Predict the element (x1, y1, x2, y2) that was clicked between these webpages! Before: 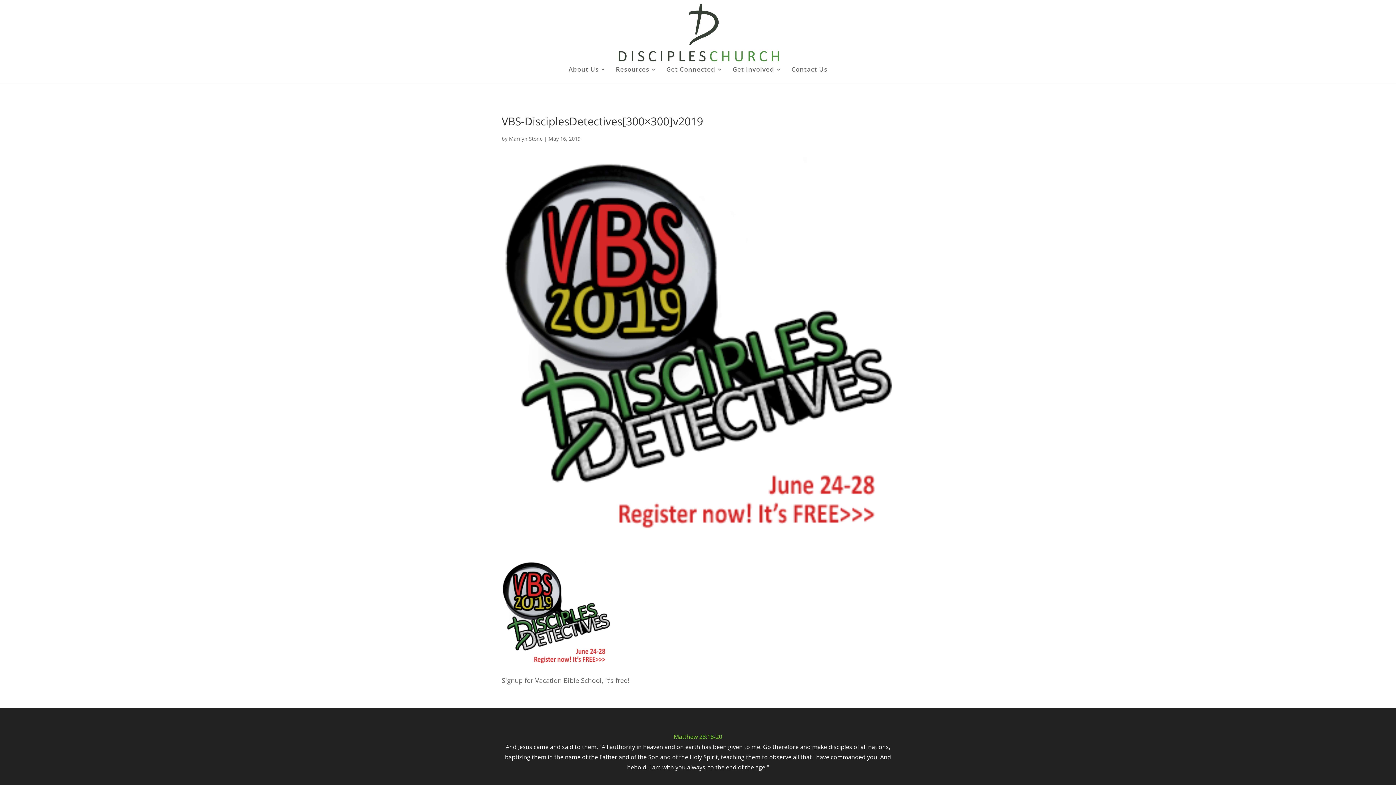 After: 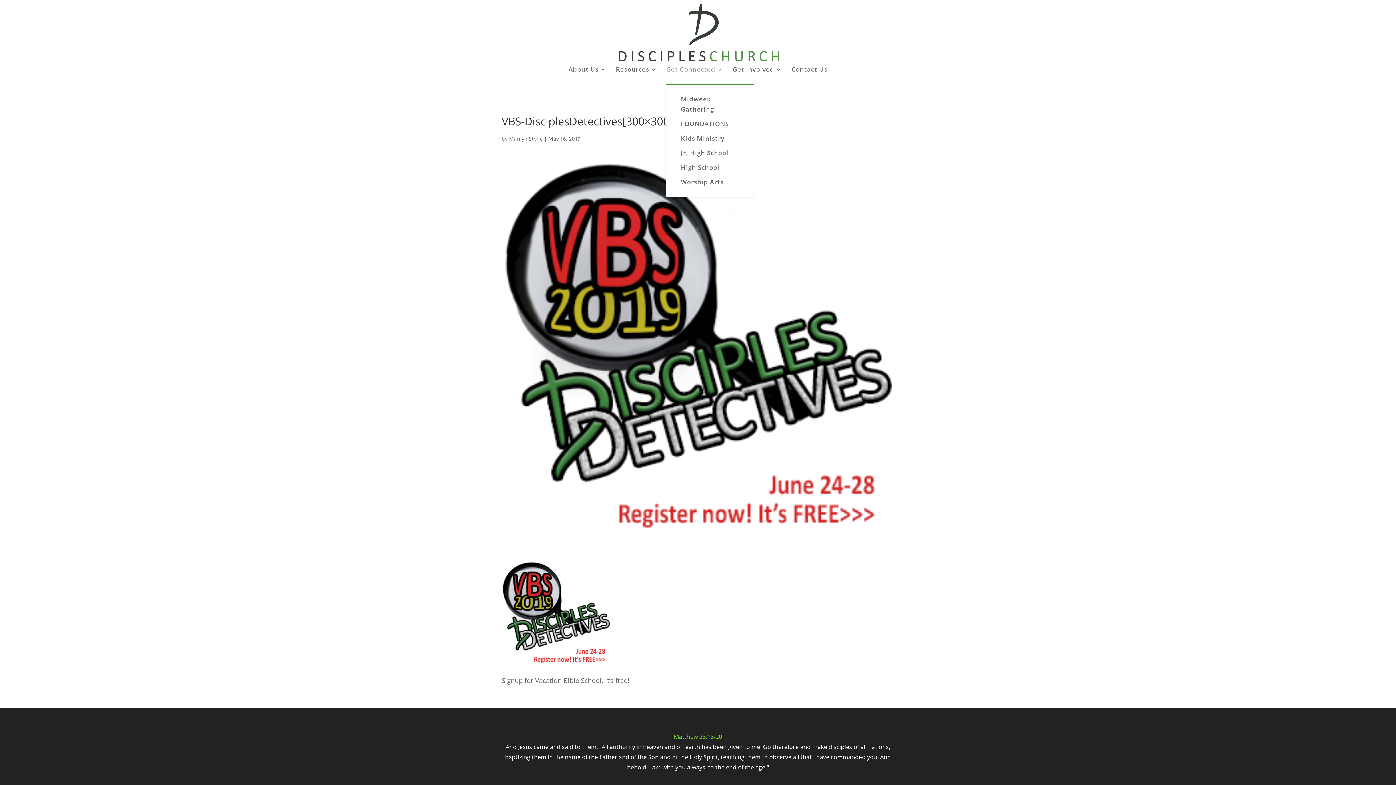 Action: label: Get Connected bbox: (666, 66, 722, 83)